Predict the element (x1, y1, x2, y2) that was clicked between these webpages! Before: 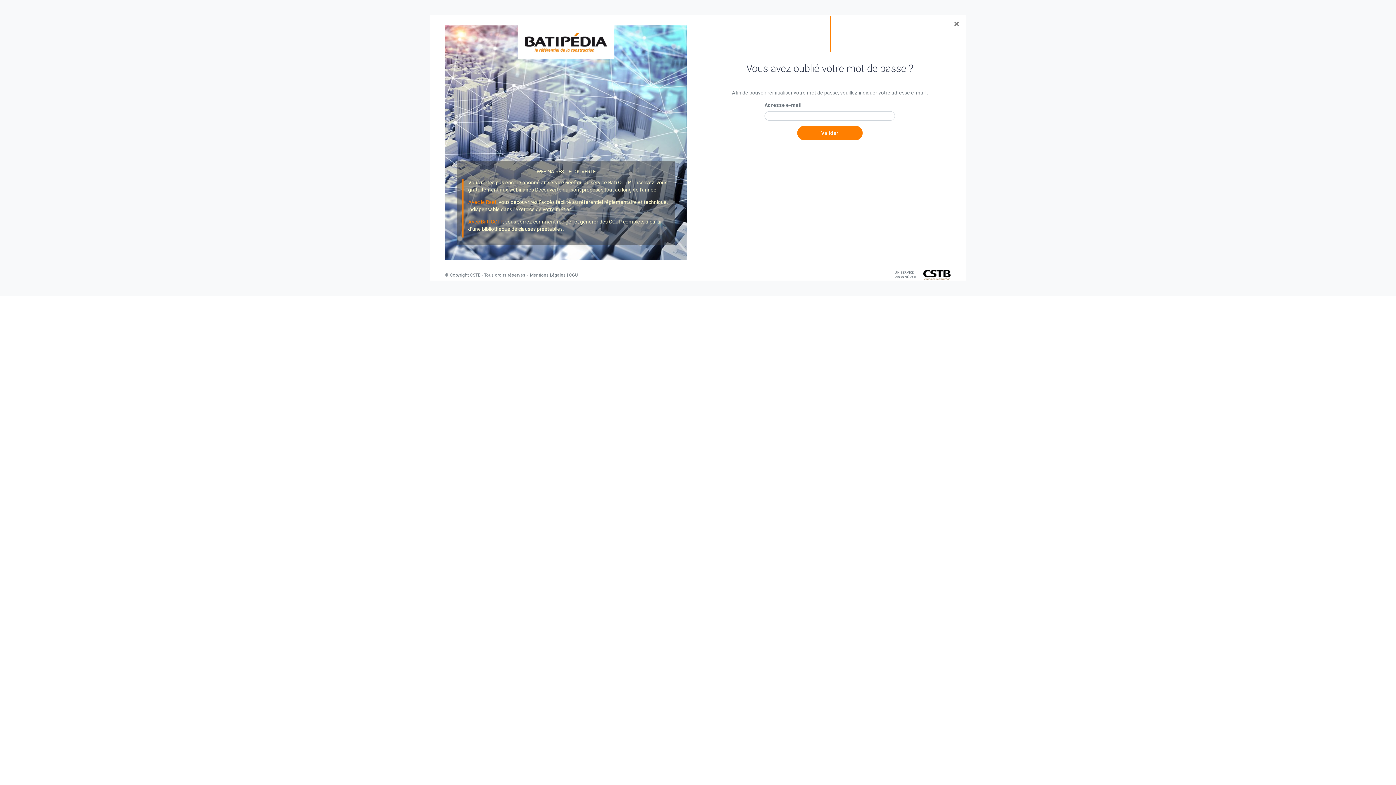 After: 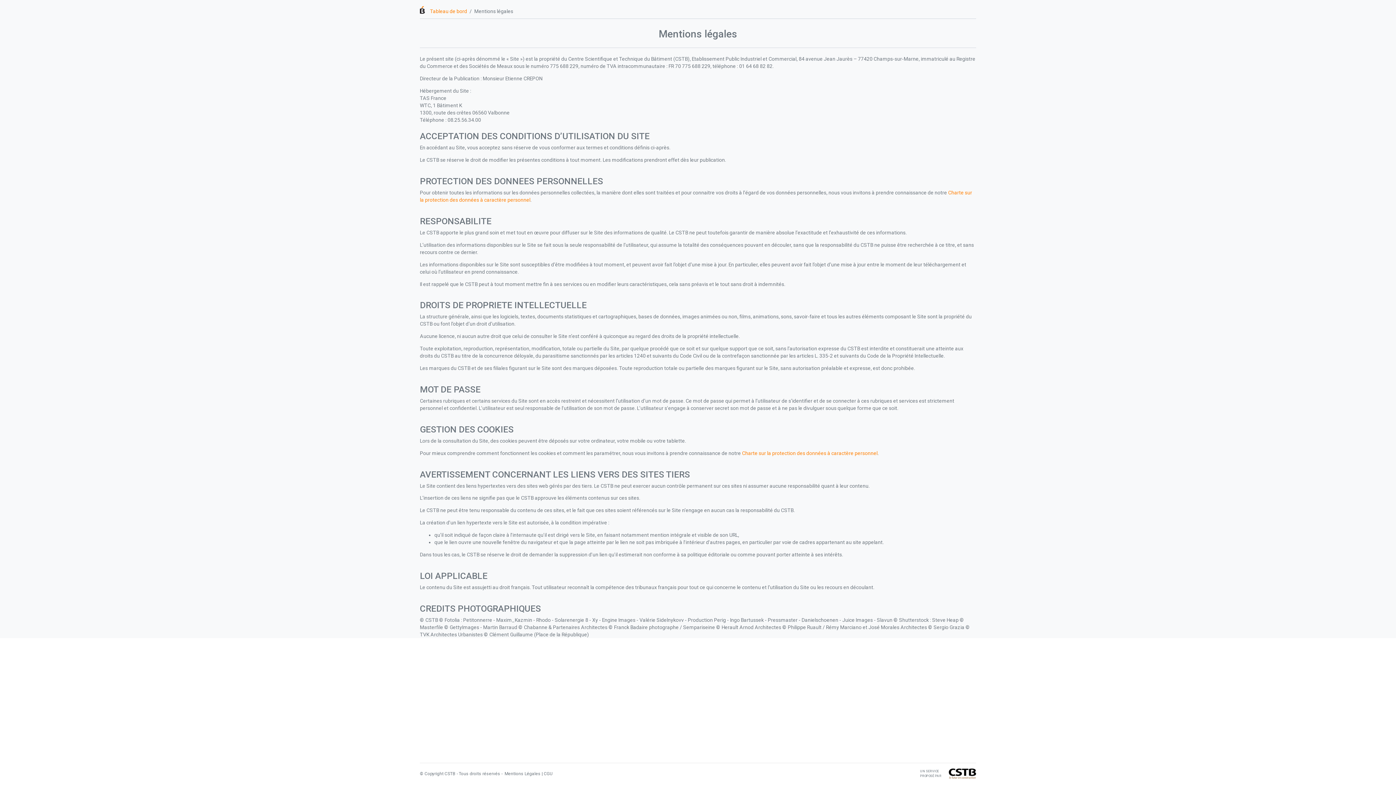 Action: bbox: (528, 272, 566, 278) label:  Mentions Légales